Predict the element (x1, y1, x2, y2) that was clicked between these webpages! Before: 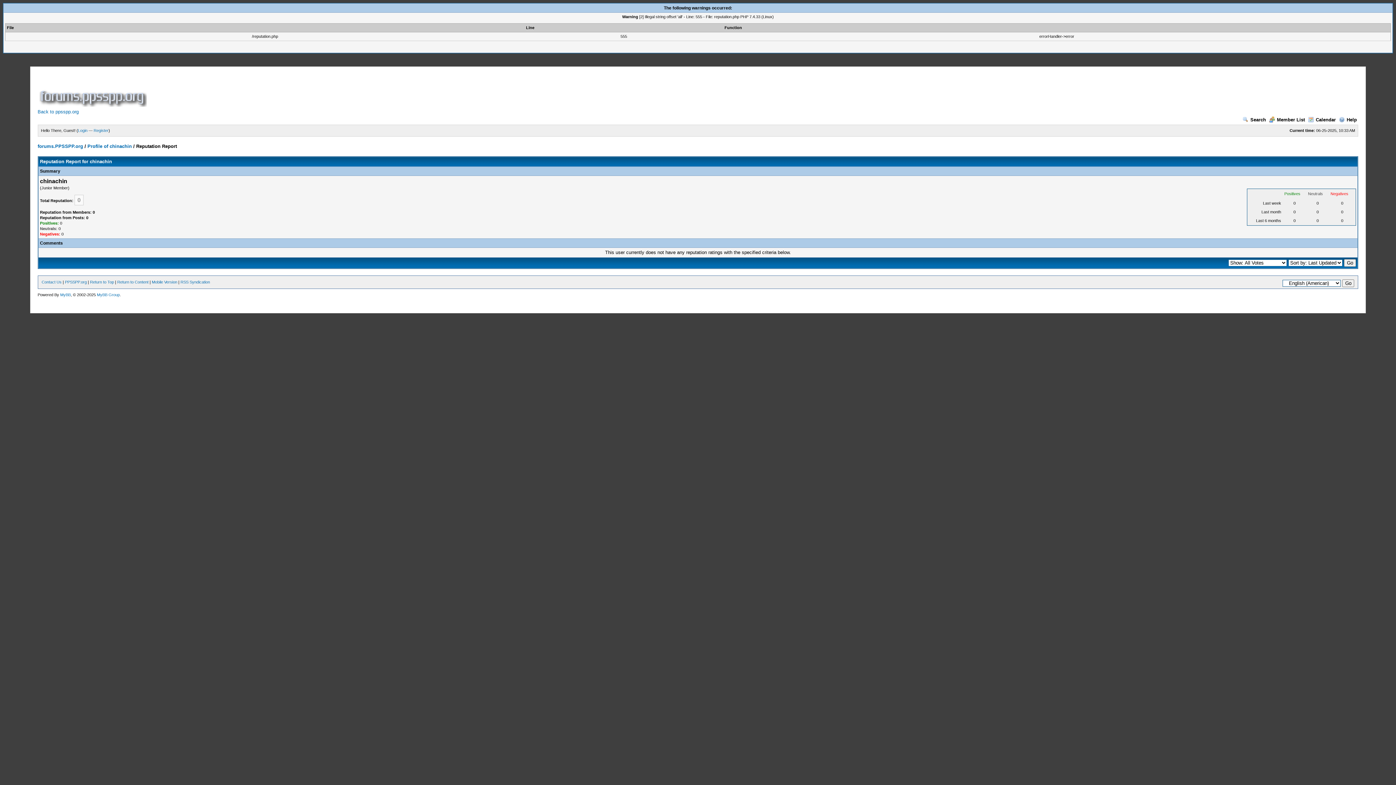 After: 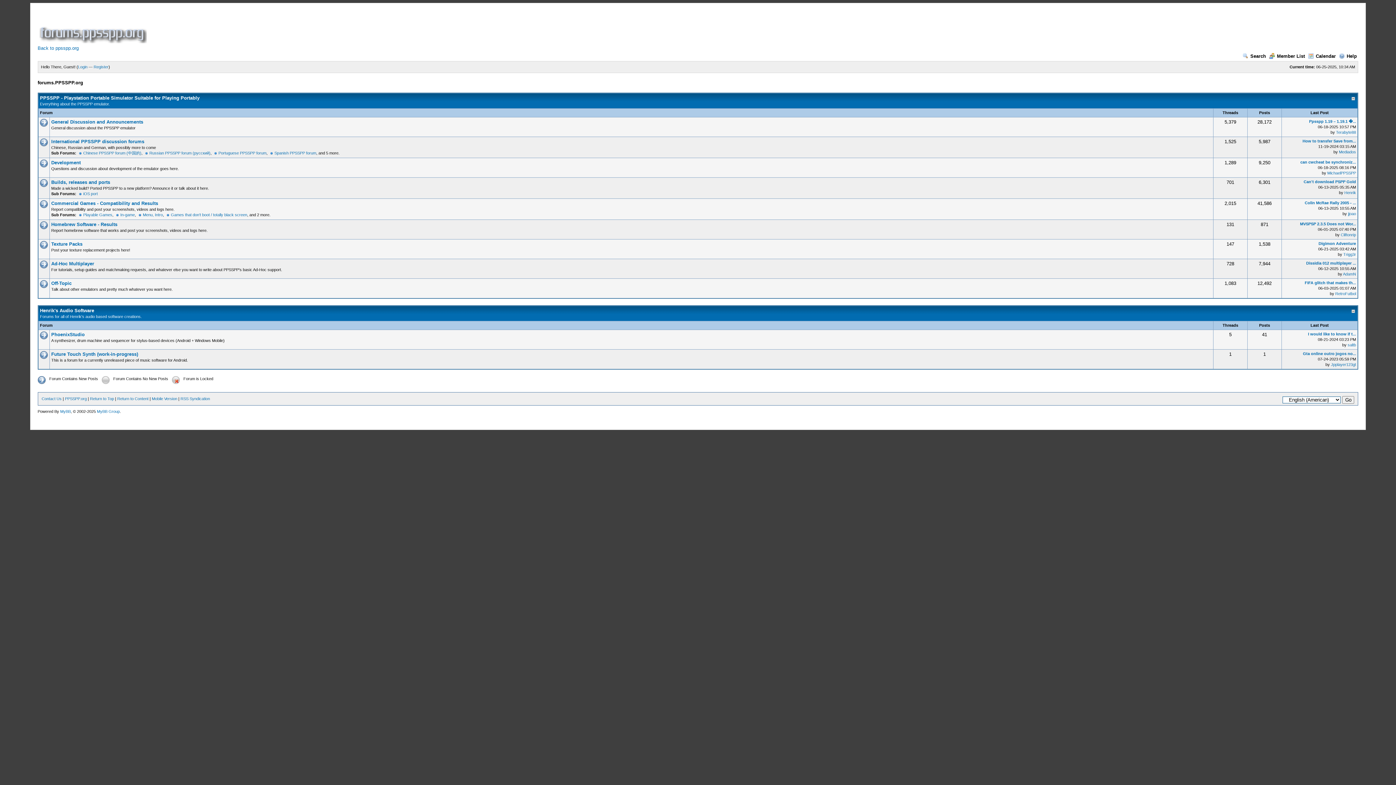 Action: bbox: (37, 102, 146, 108)